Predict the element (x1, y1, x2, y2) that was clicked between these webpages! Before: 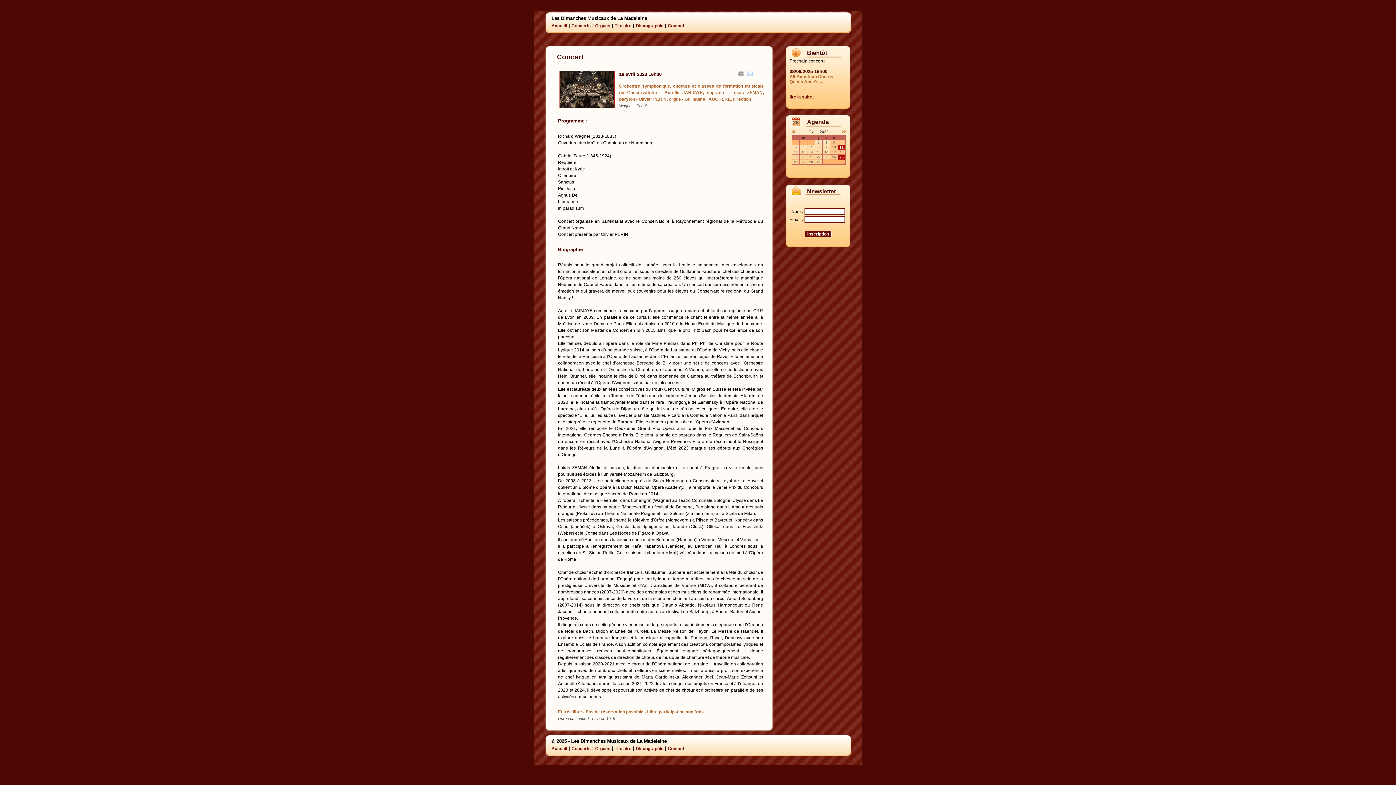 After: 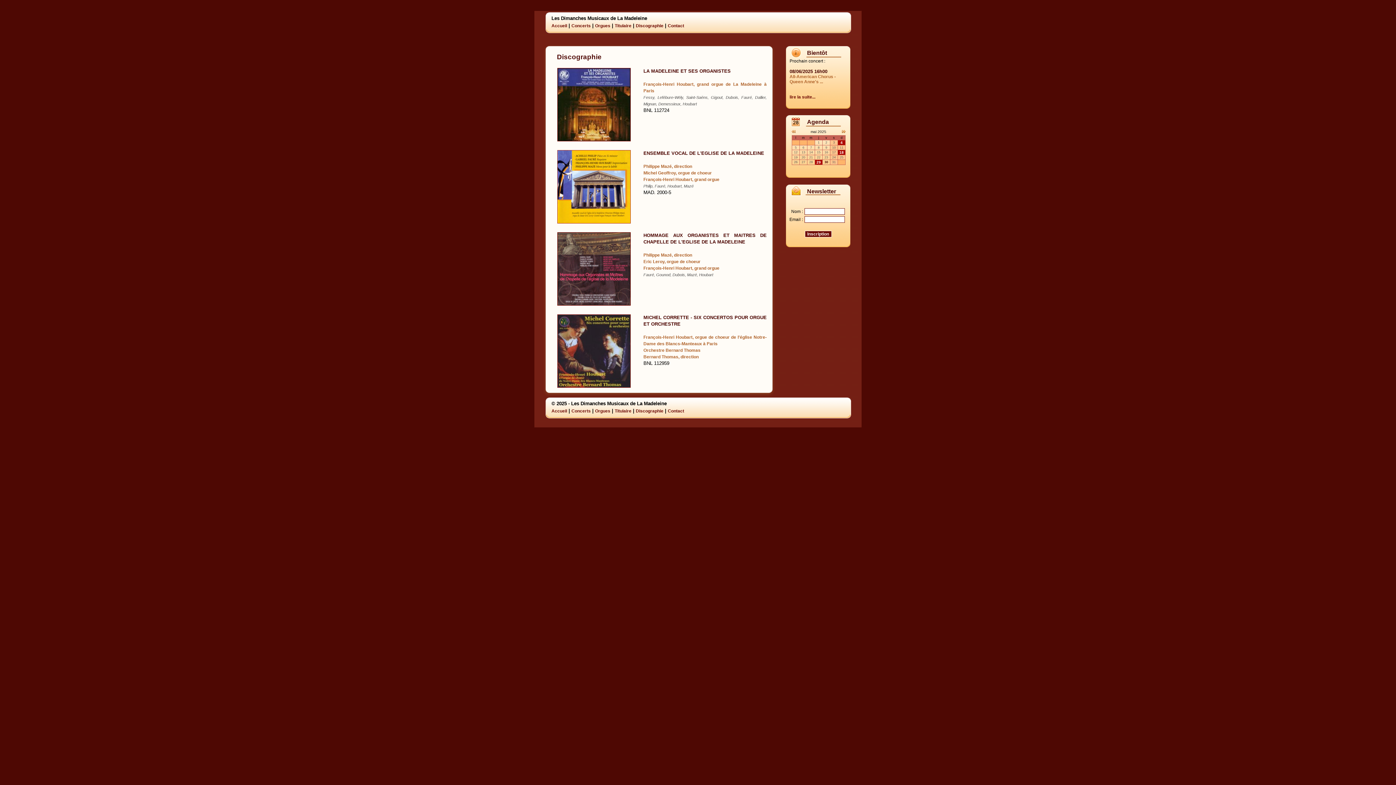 Action: label: Discographie bbox: (636, 746, 663, 751)